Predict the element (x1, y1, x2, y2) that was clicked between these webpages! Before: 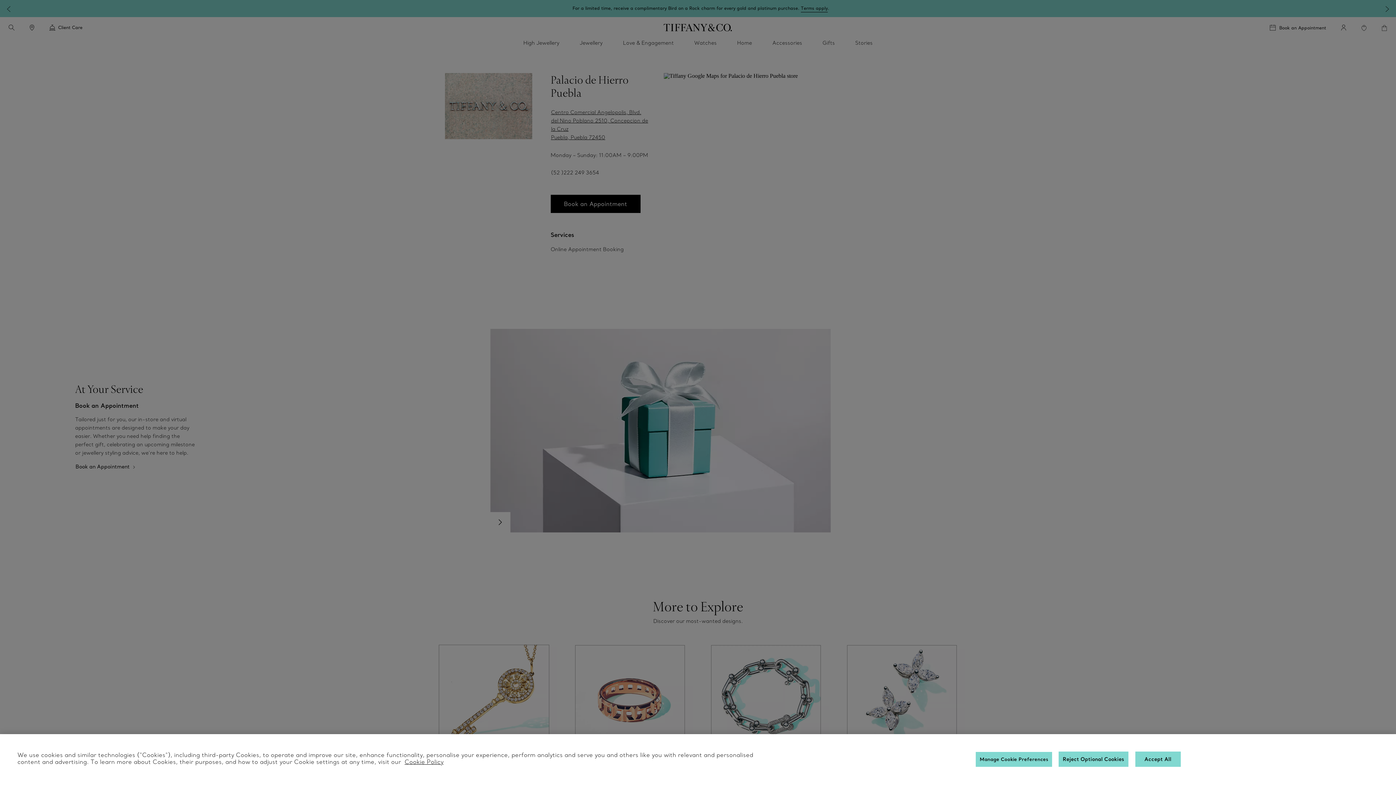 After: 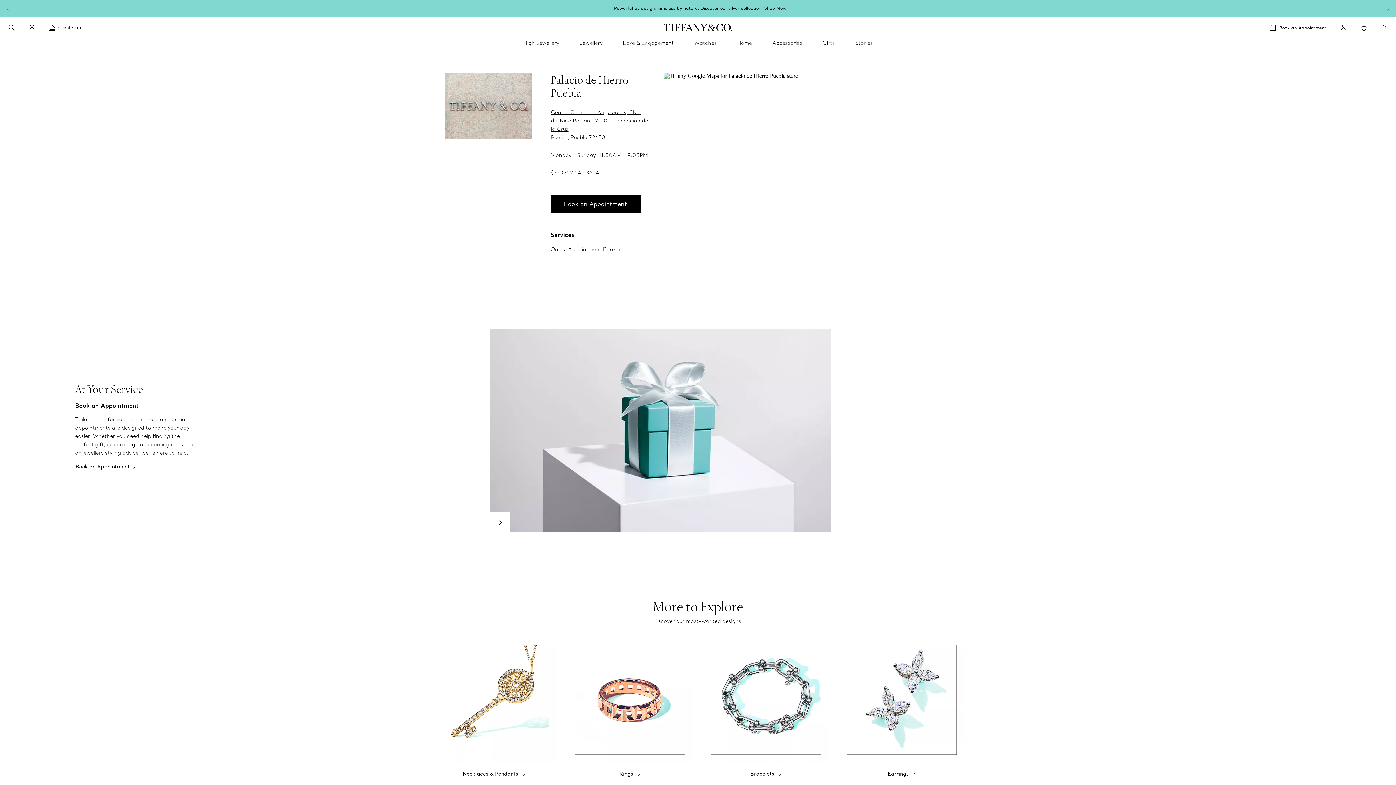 Action: label: Accept All bbox: (1135, 752, 1180, 767)